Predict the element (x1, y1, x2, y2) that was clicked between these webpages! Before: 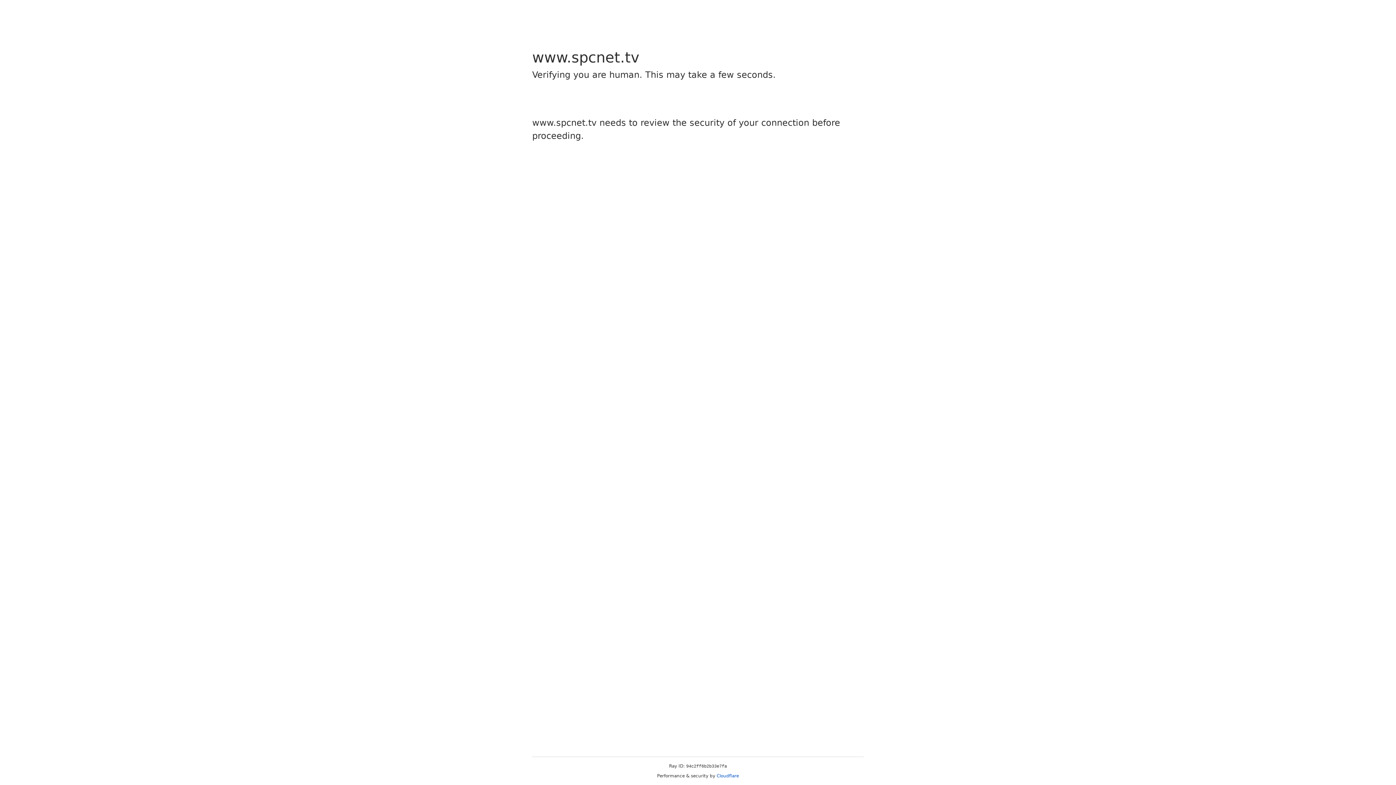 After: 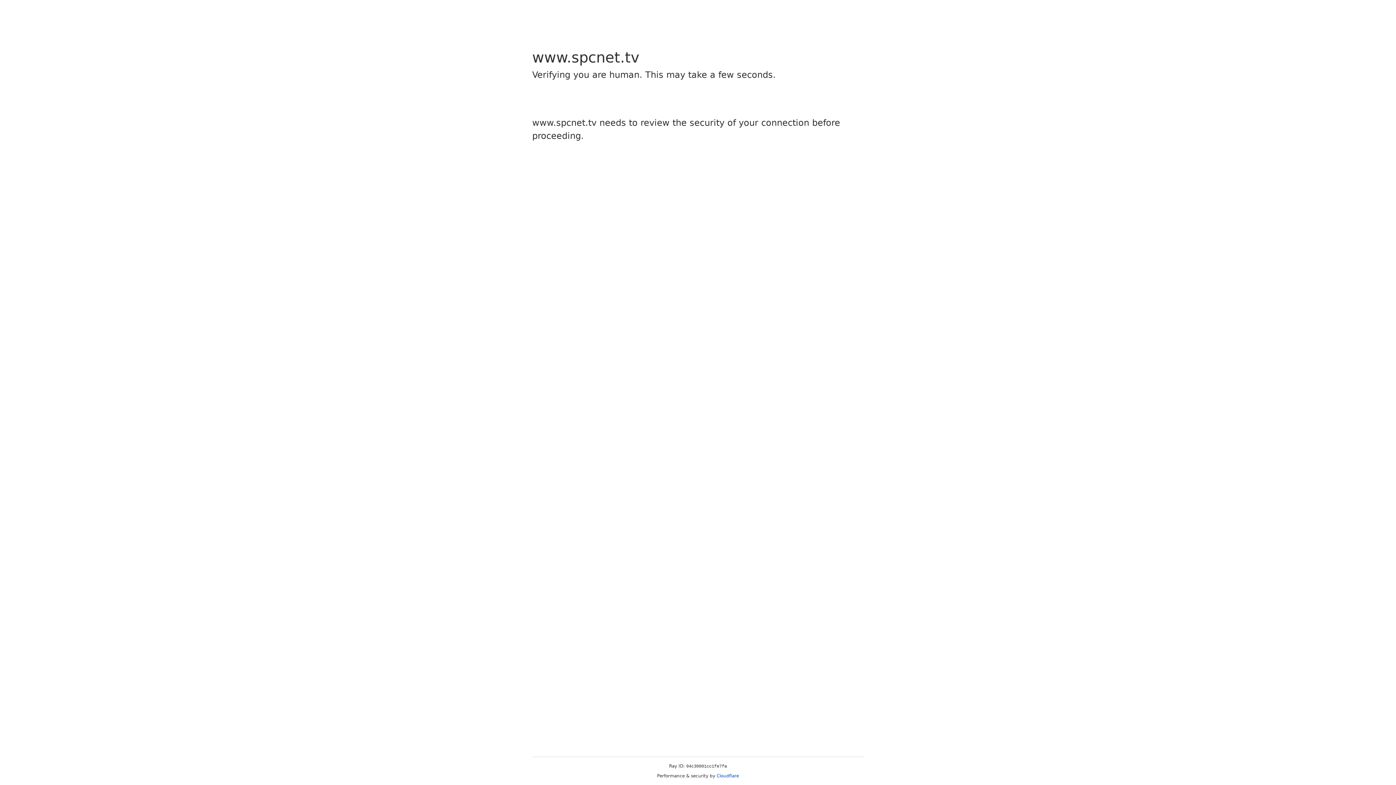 Action: bbox: (716, 773, 739, 778) label: Cloudflare